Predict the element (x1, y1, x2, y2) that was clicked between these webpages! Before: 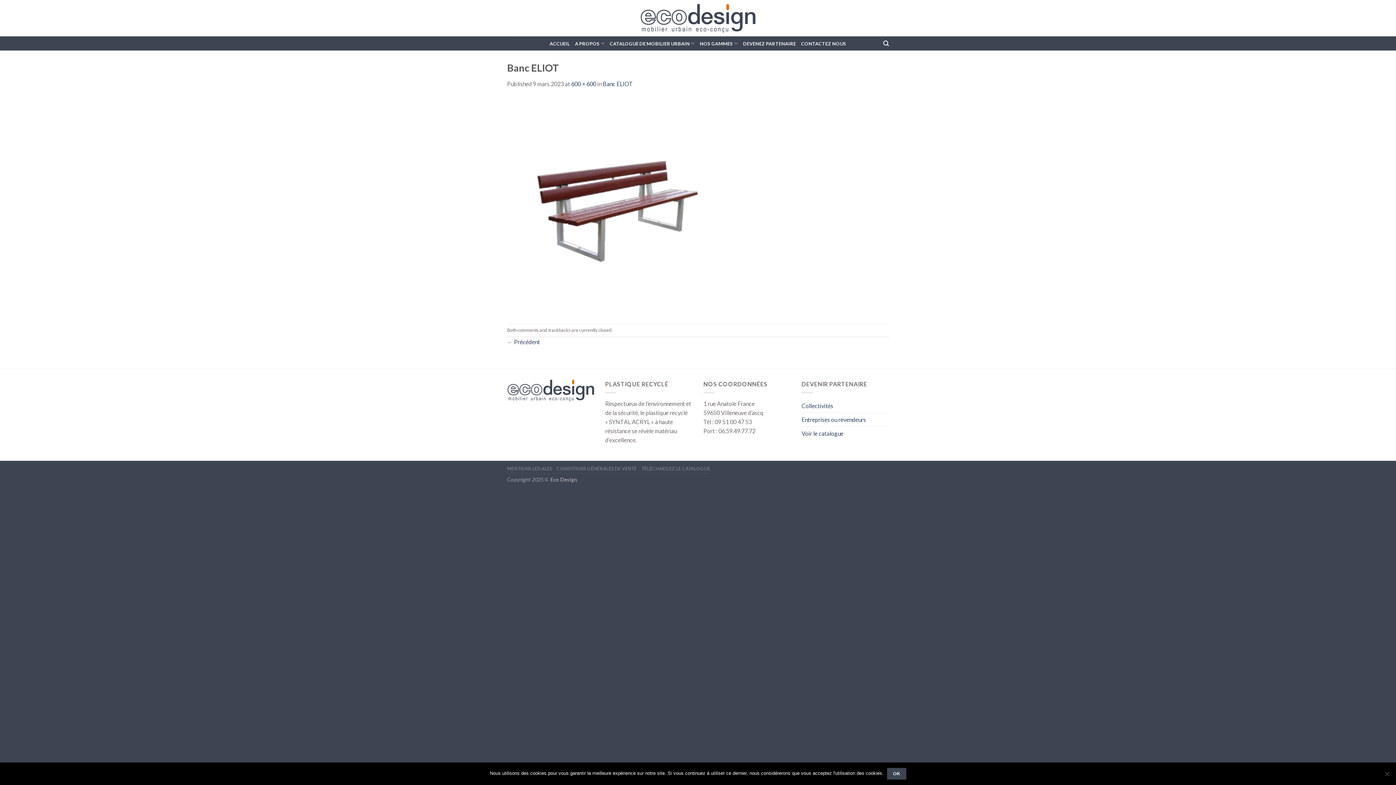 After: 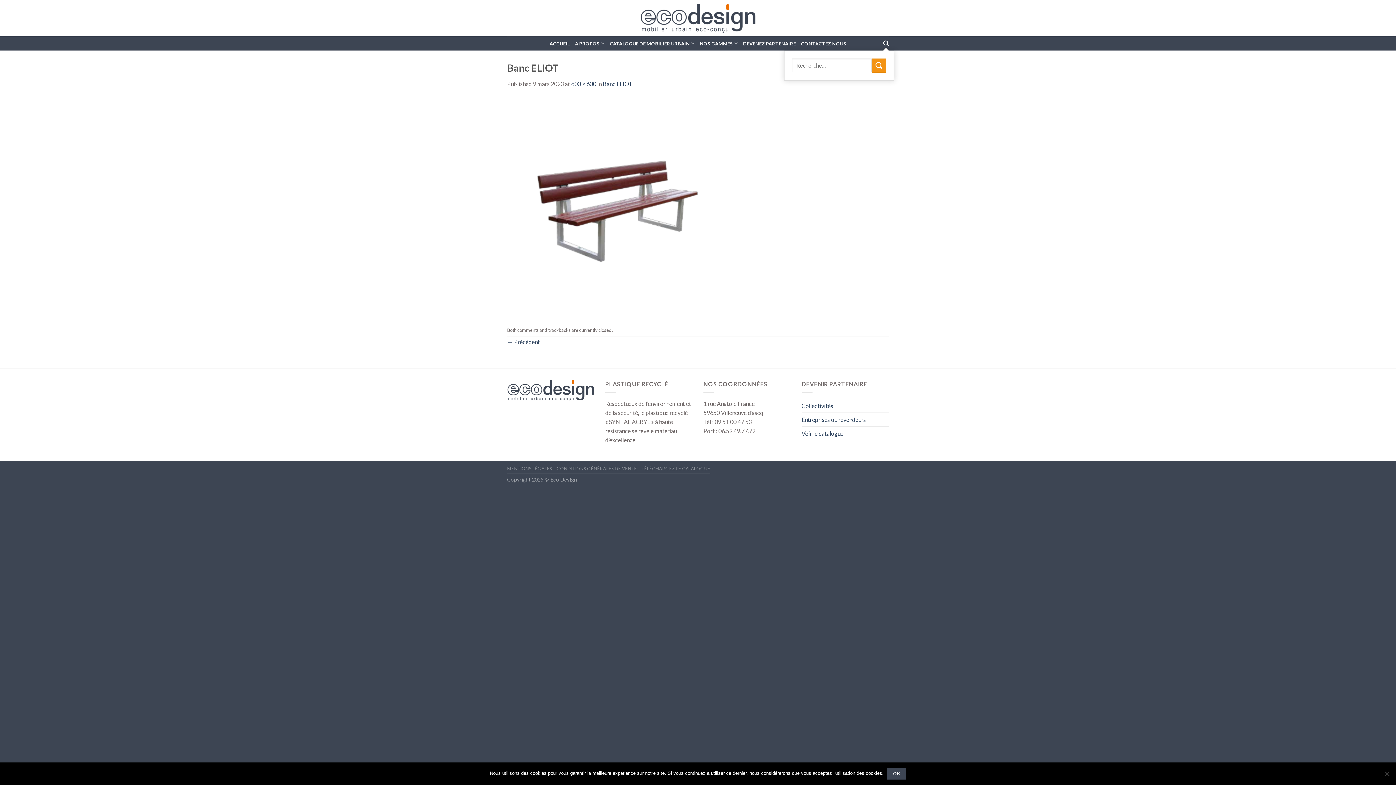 Action: bbox: (883, 36, 889, 50) label: Recherche